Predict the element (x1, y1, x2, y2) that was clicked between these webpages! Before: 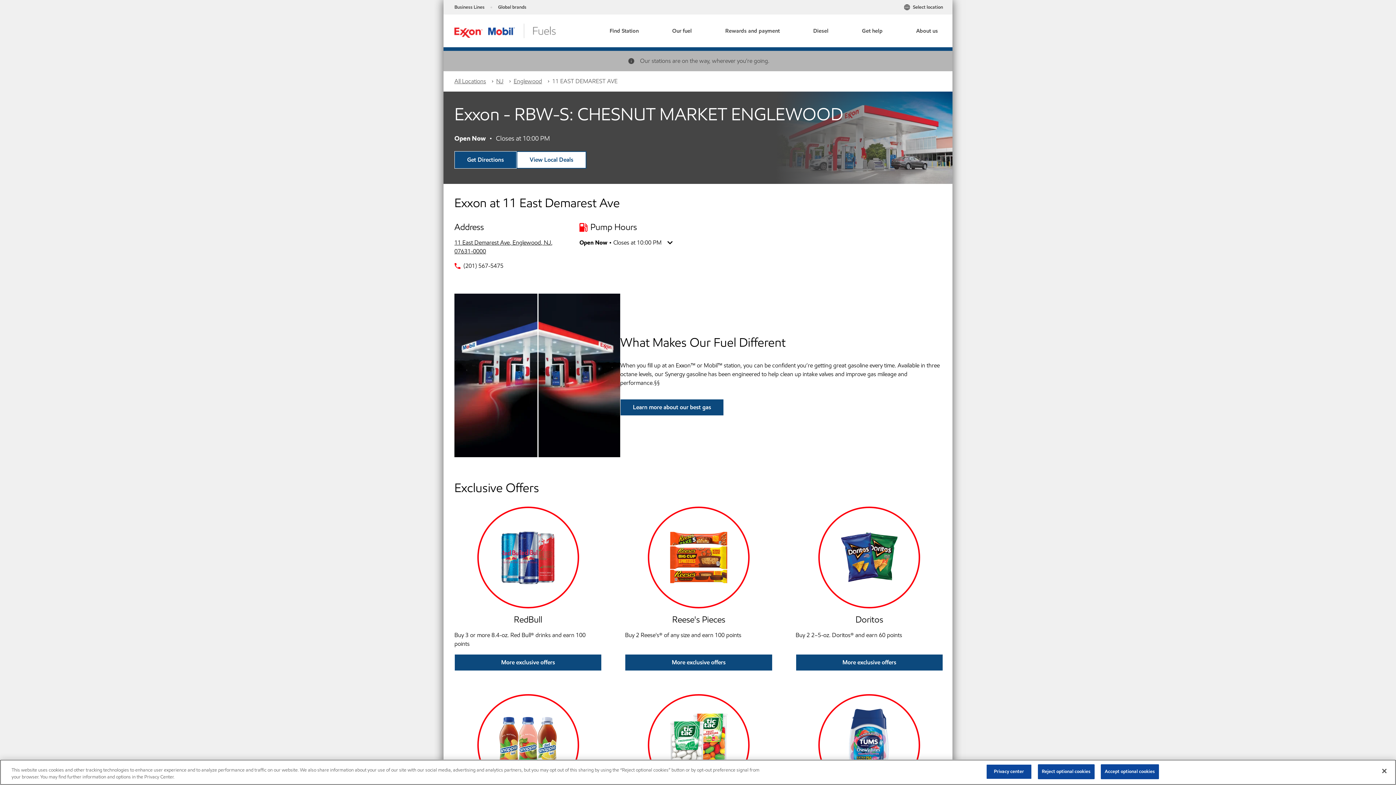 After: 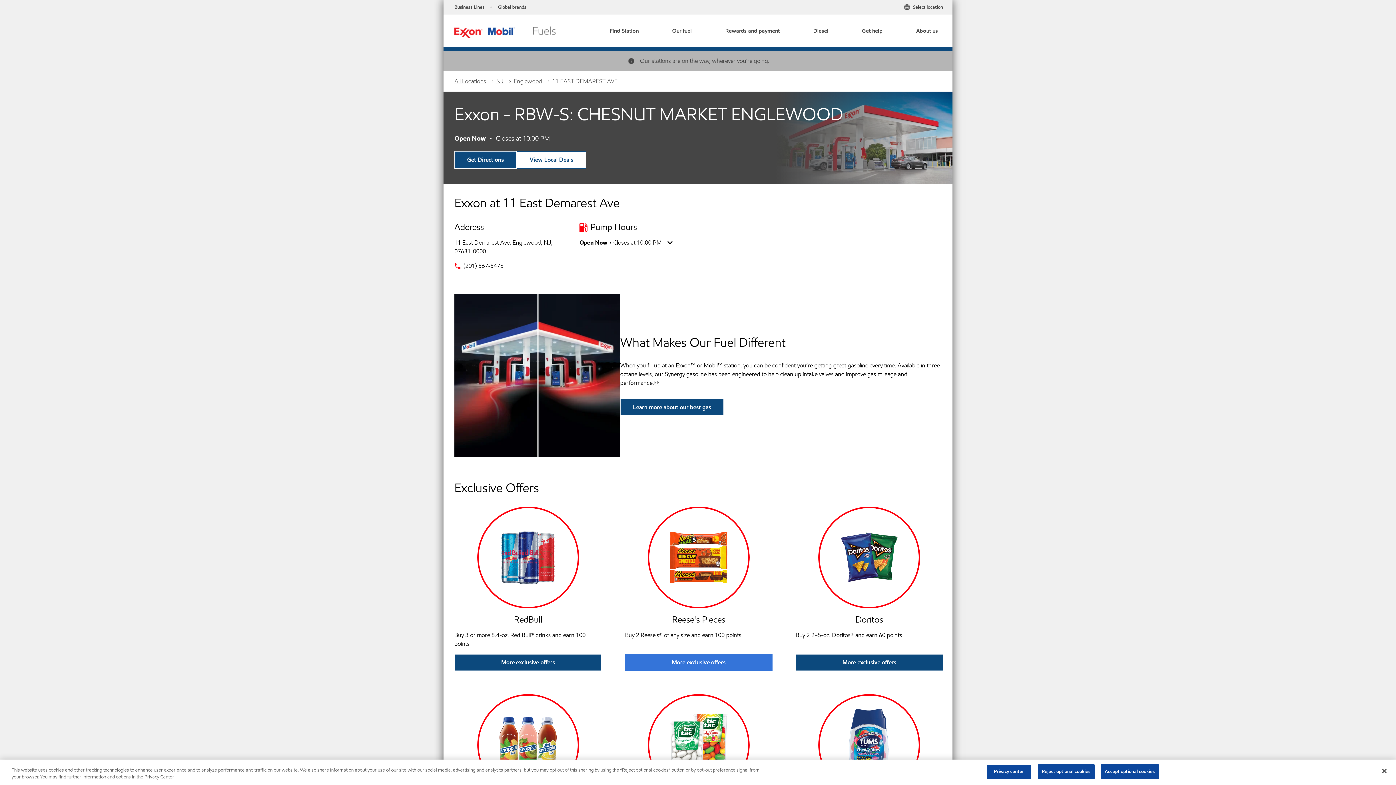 Action: bbox: (625, 654, 772, 671) label: More exclusive offers
 Link Opens in New Tab